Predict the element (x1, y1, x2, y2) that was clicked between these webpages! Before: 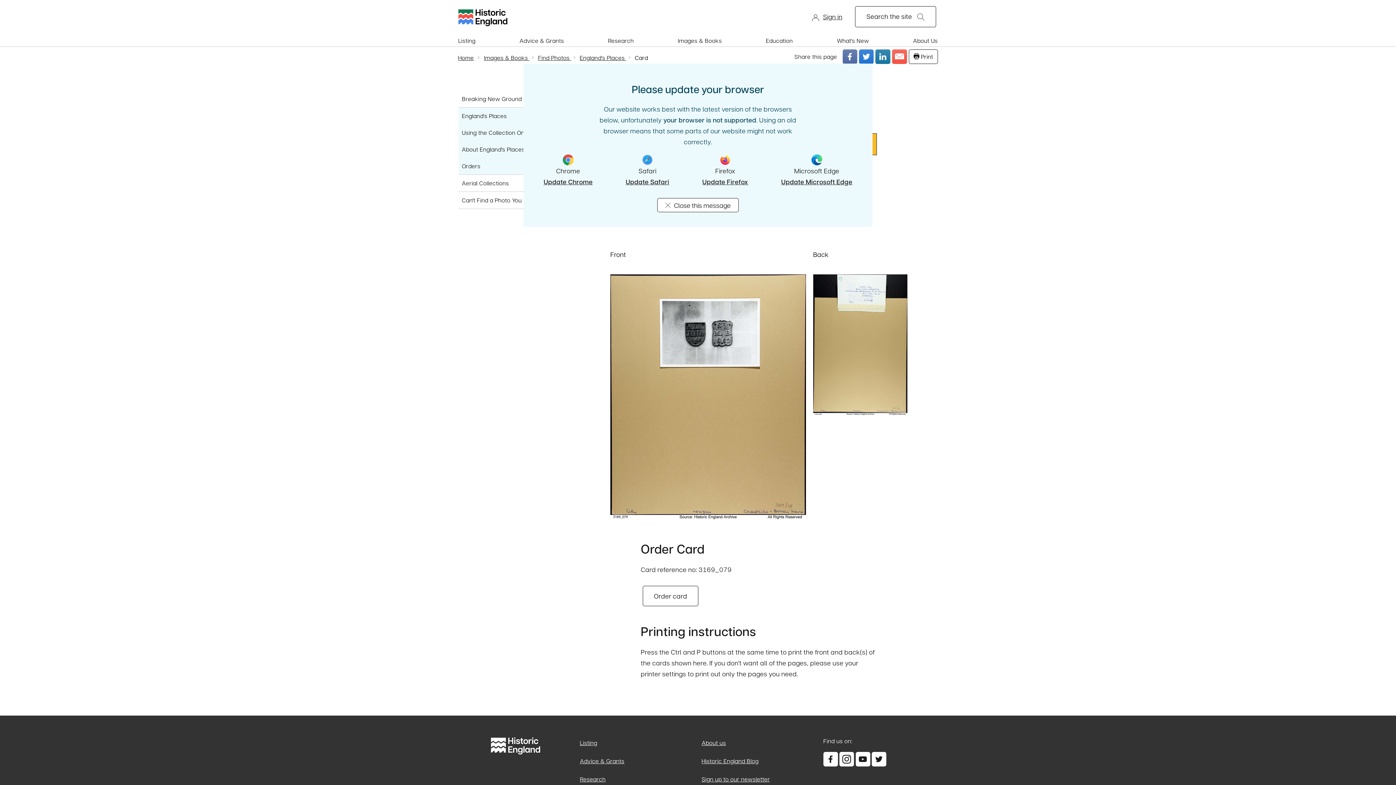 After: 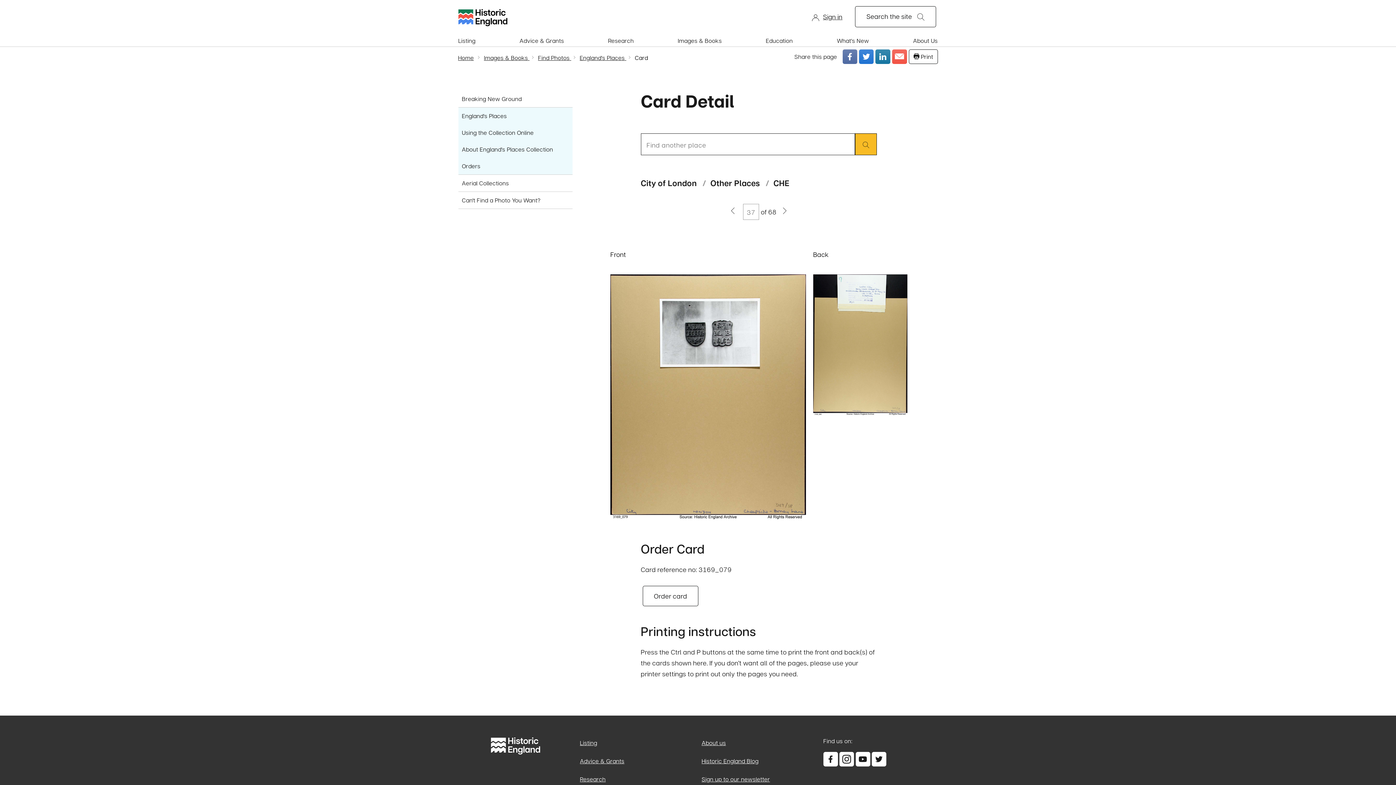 Action: label: Close this message bbox: (657, 198, 738, 212)